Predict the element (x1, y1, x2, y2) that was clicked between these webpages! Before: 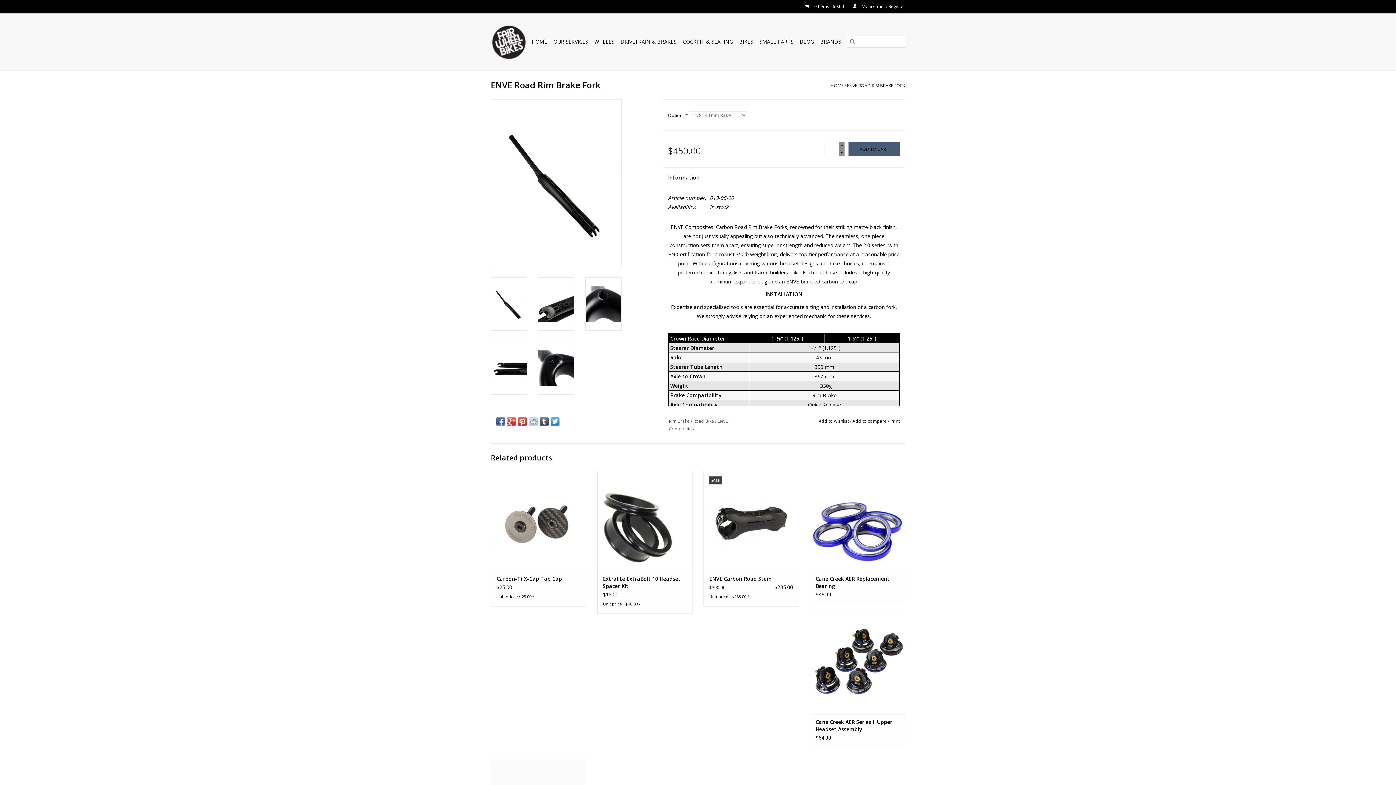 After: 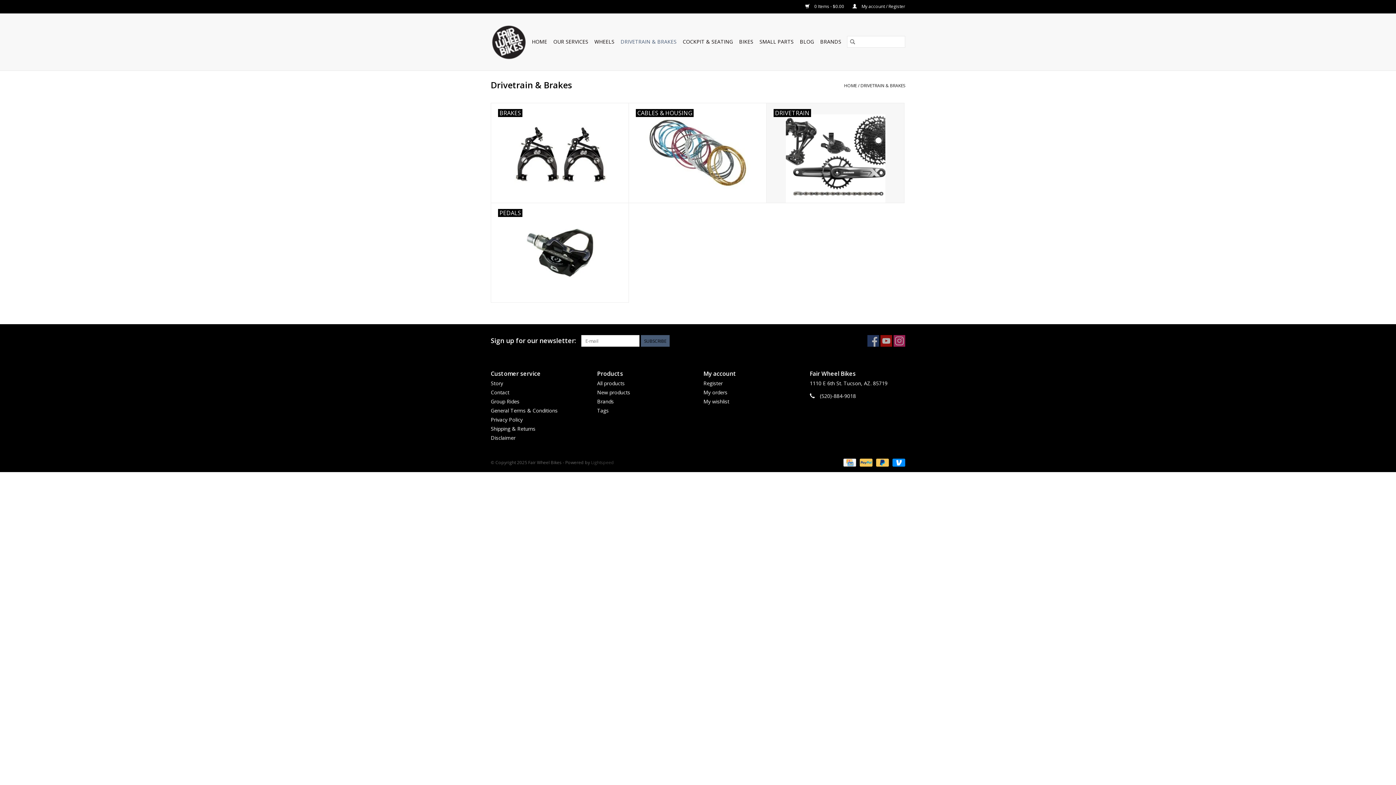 Action: label: DRIVETRAIN & BRAKES bbox: (618, 36, 678, 47)